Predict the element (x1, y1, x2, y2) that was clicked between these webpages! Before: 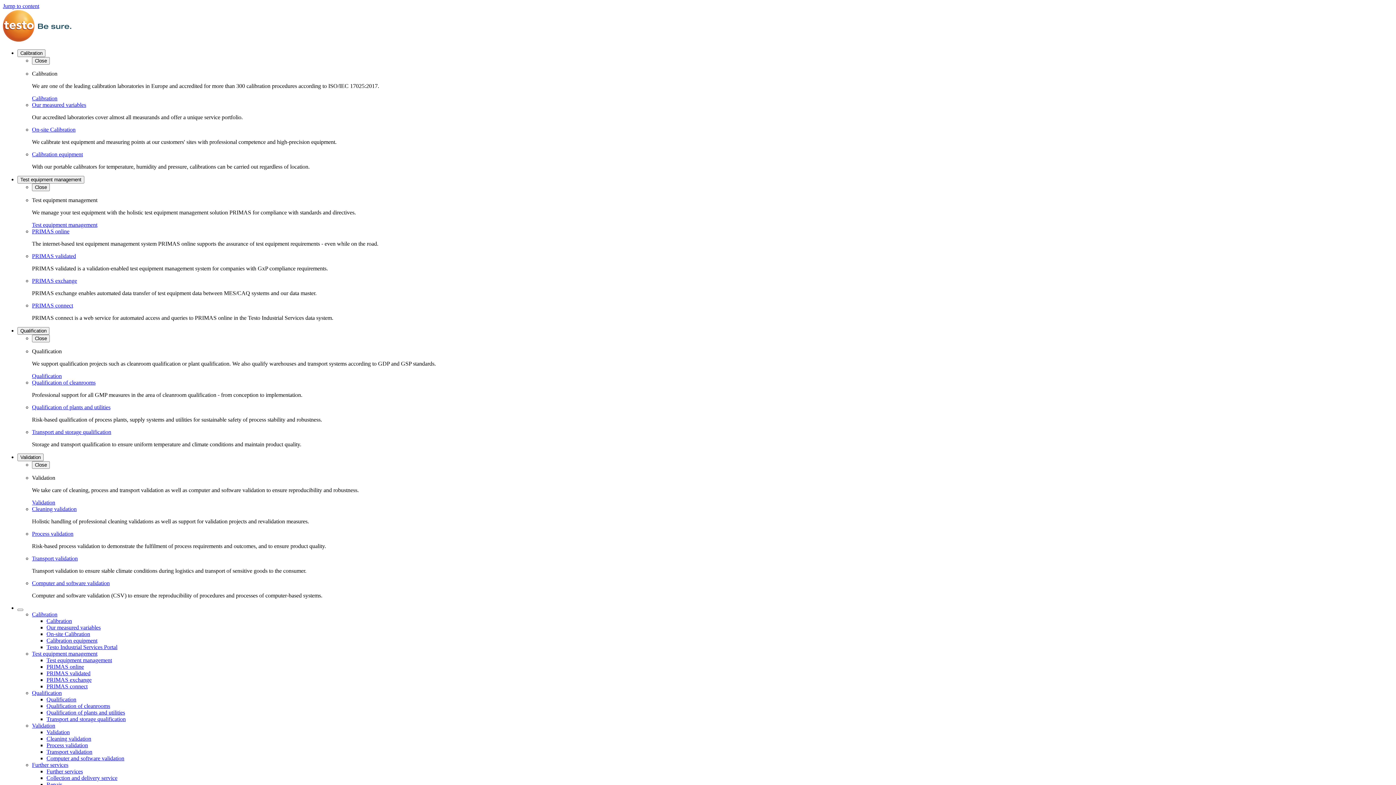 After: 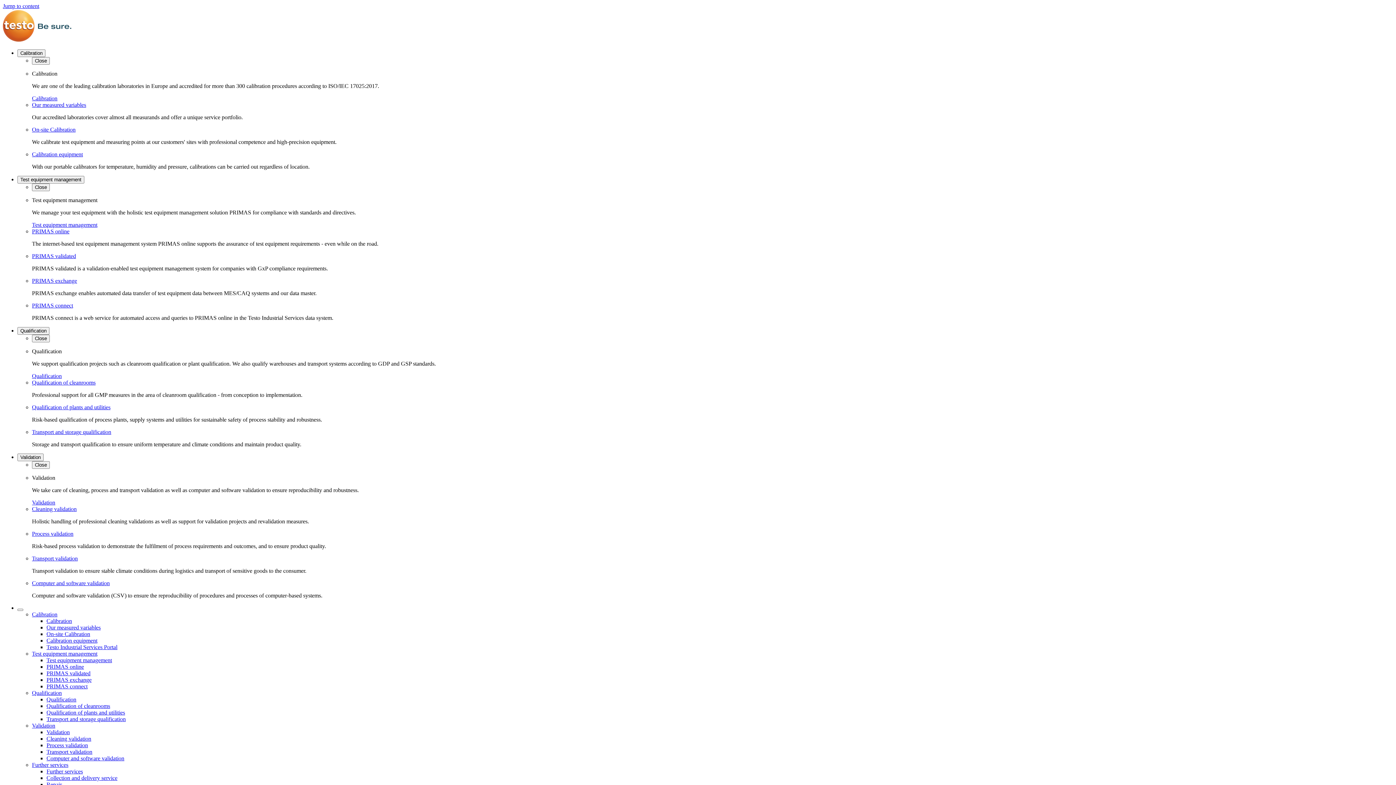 Action: label: Computer and software validation bbox: (32, 580, 109, 586)